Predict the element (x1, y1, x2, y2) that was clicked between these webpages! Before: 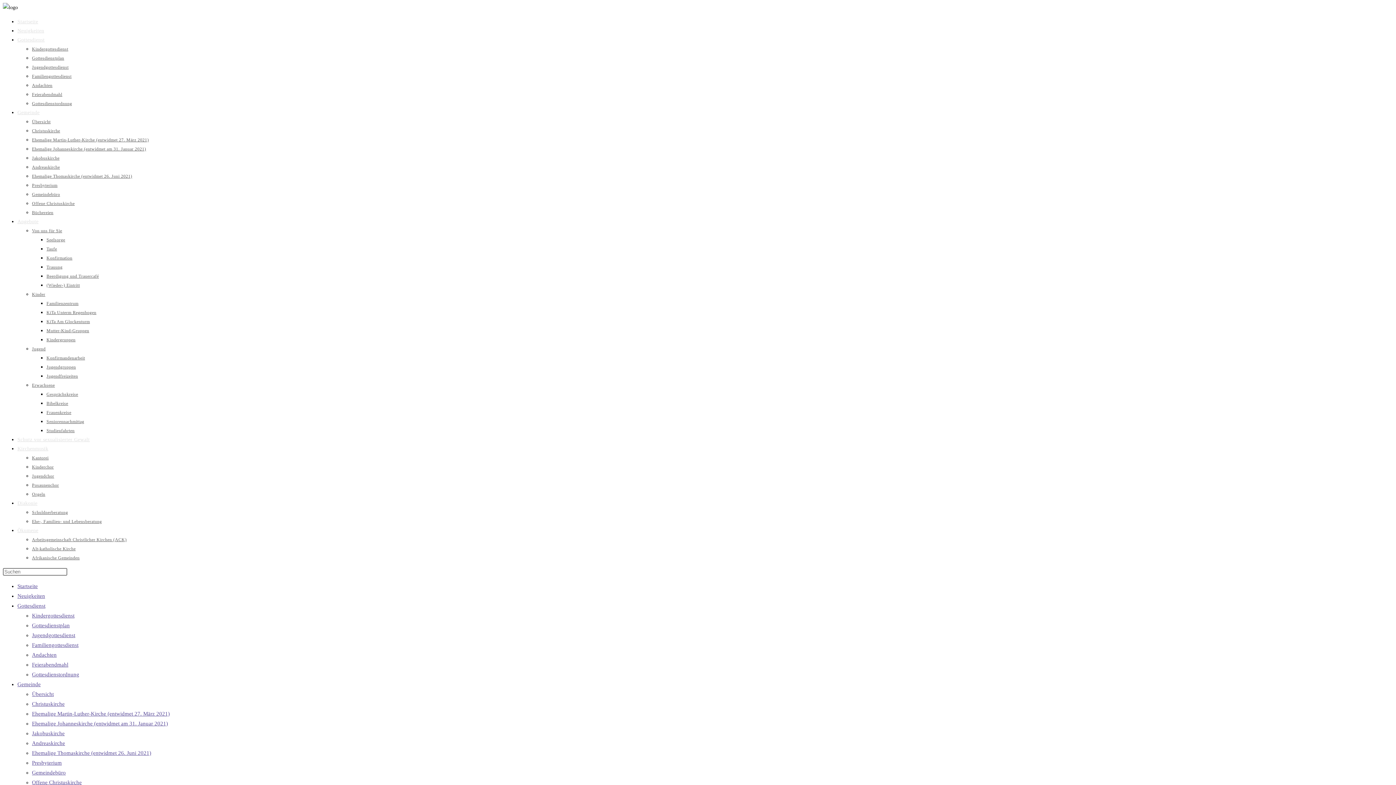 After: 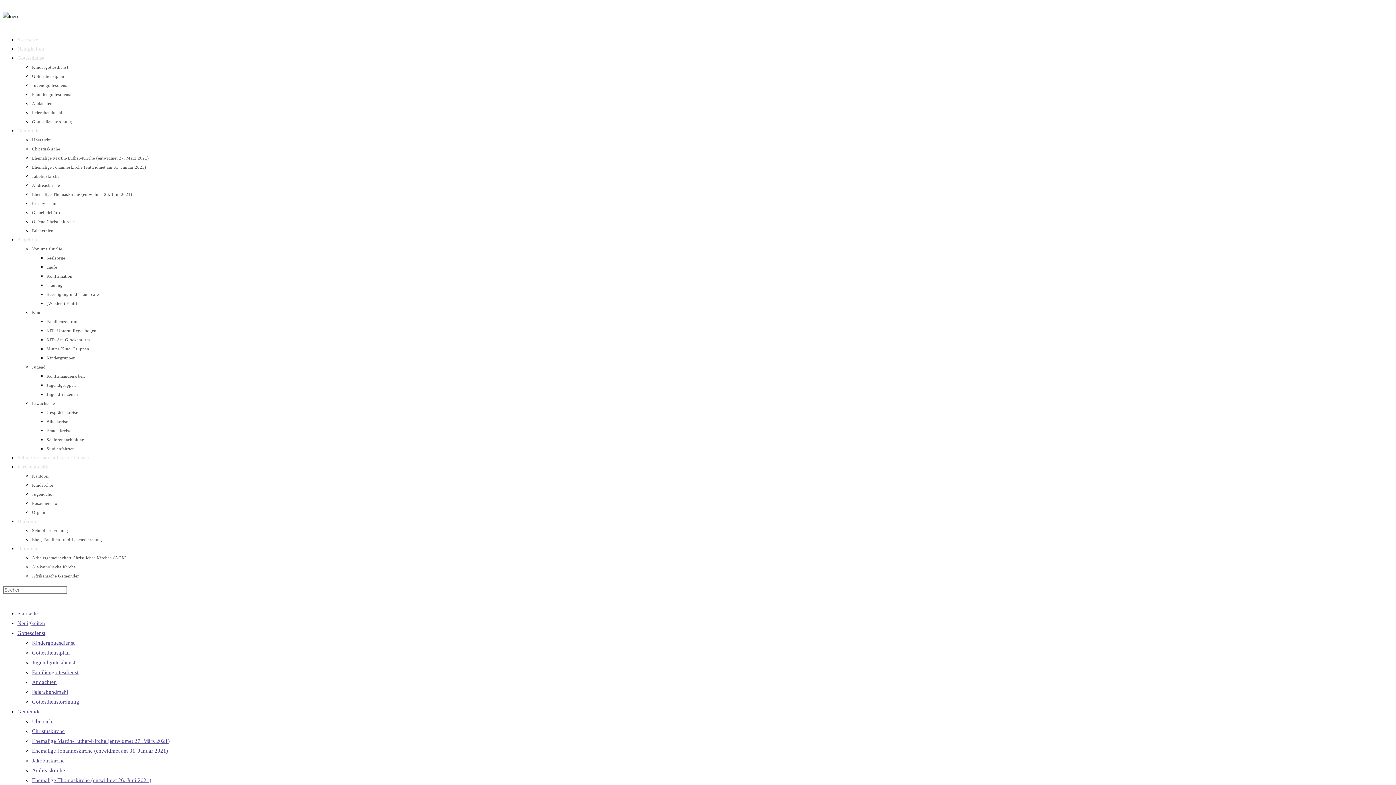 Action: label: Presbyterium bbox: (32, 182, 57, 188)